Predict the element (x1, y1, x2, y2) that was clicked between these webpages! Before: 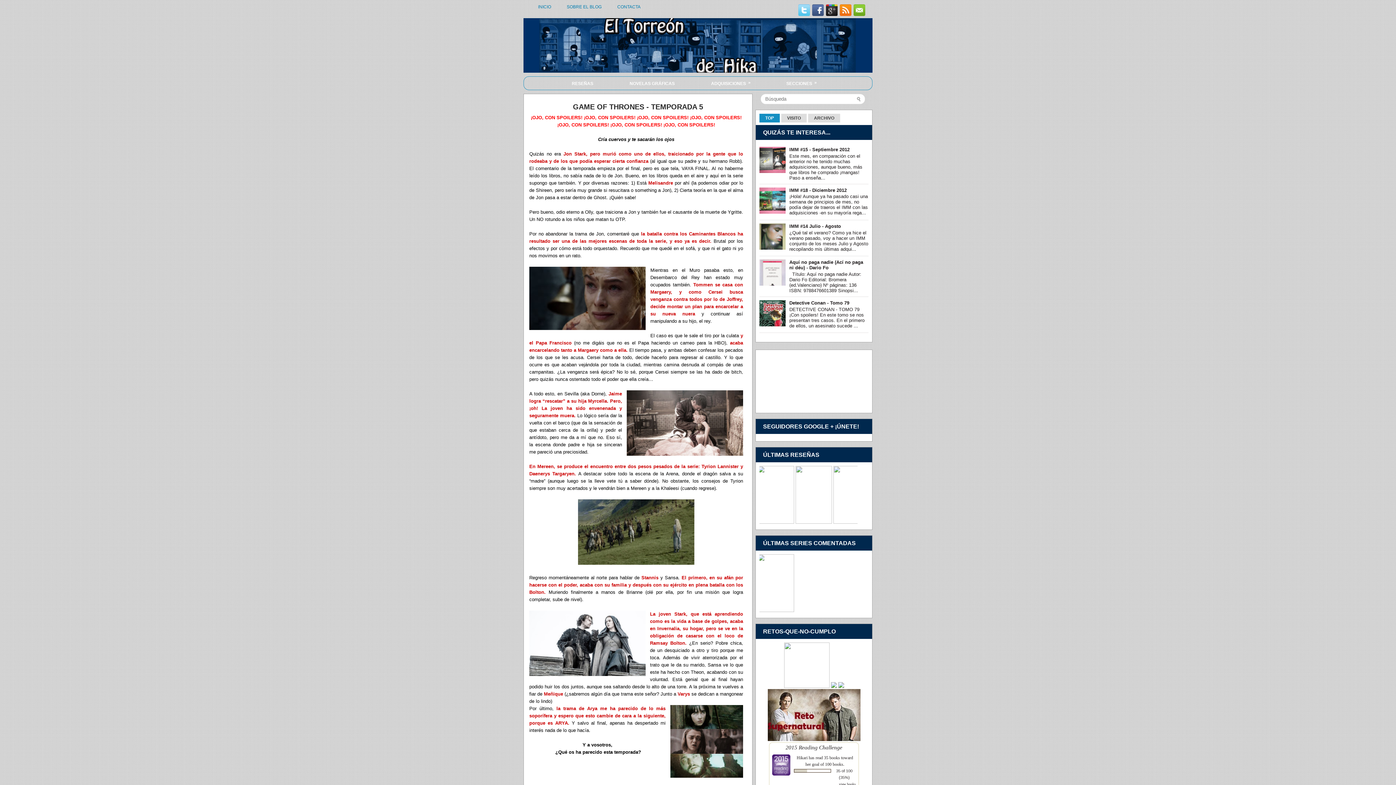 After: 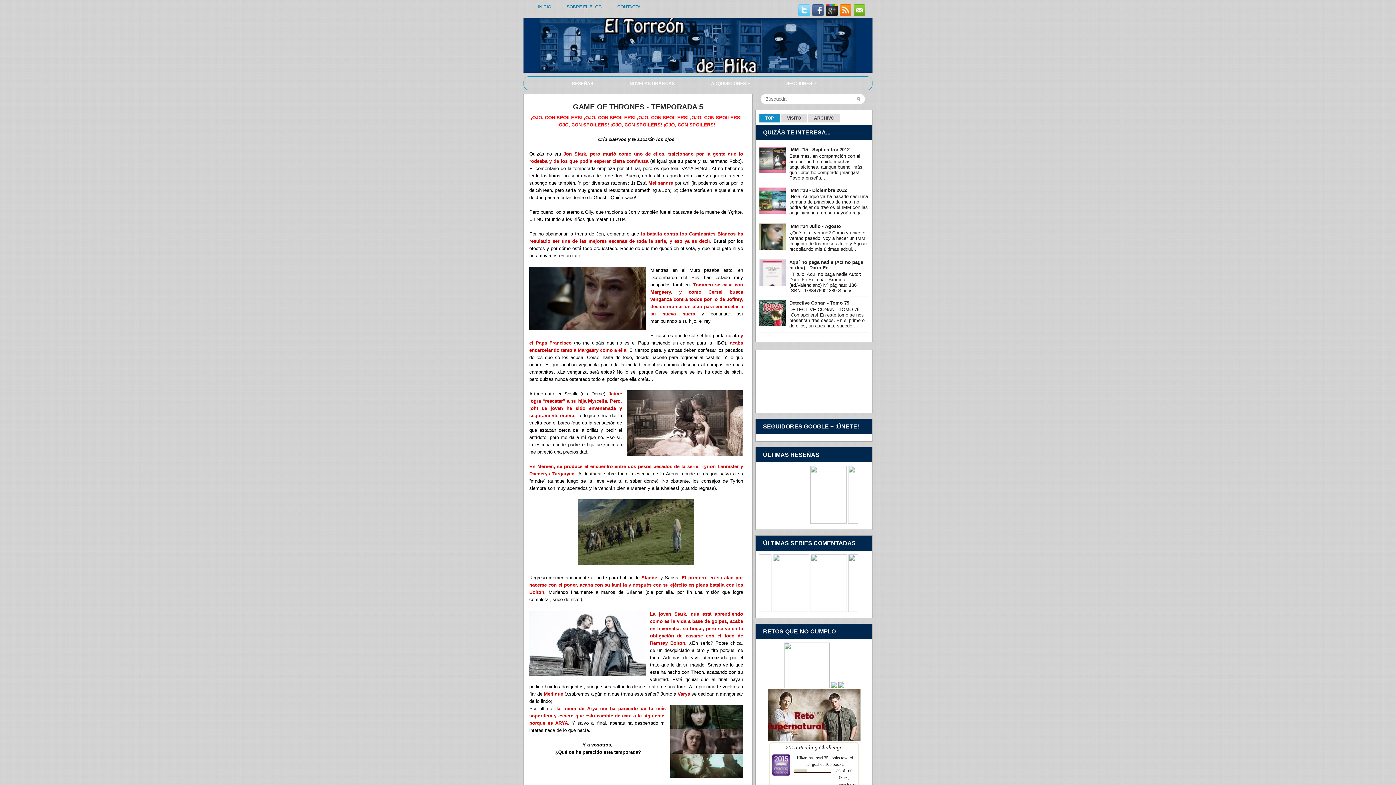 Action: bbox: (759, 209, 787, 214)